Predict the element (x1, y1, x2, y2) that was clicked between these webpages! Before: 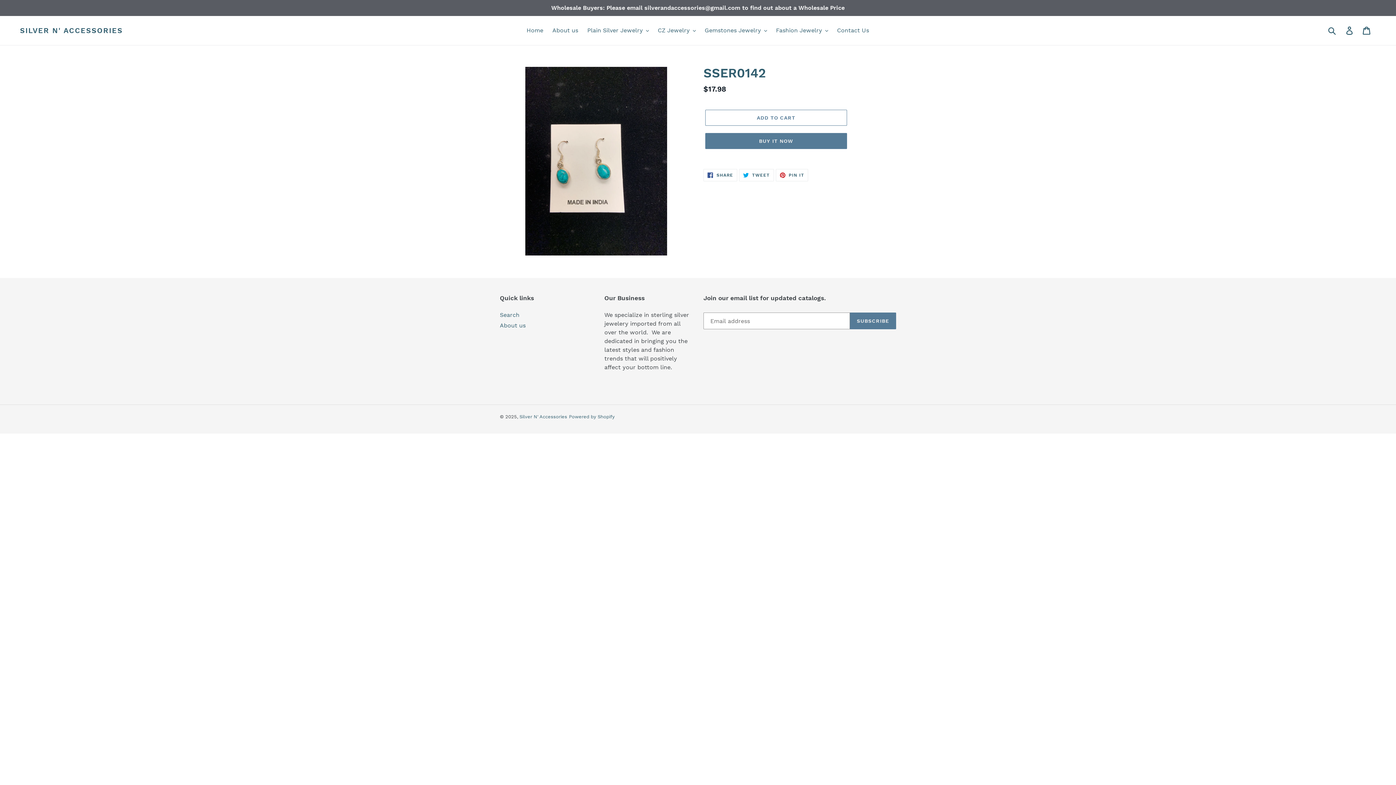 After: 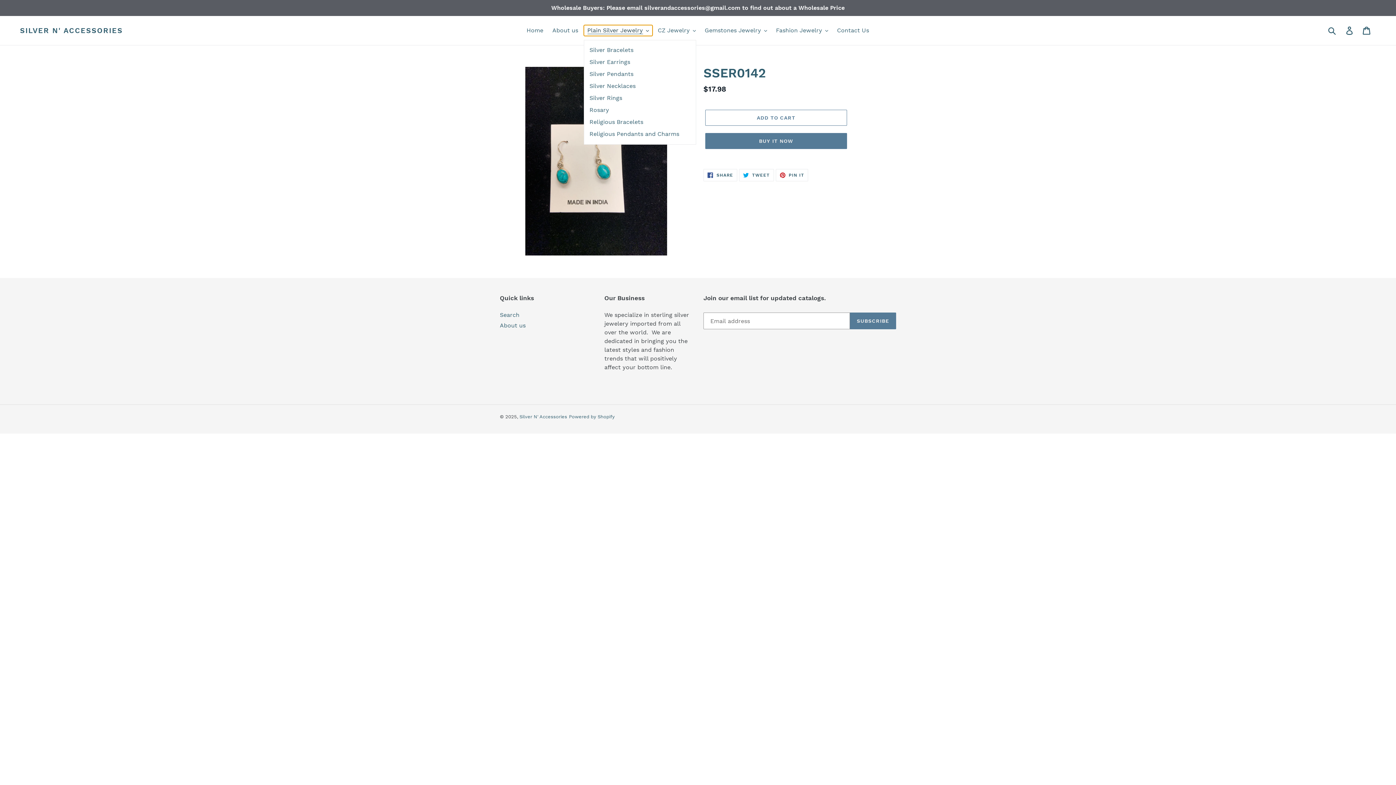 Action: label: Plain Silver Jewelry bbox: (583, 25, 652, 36)